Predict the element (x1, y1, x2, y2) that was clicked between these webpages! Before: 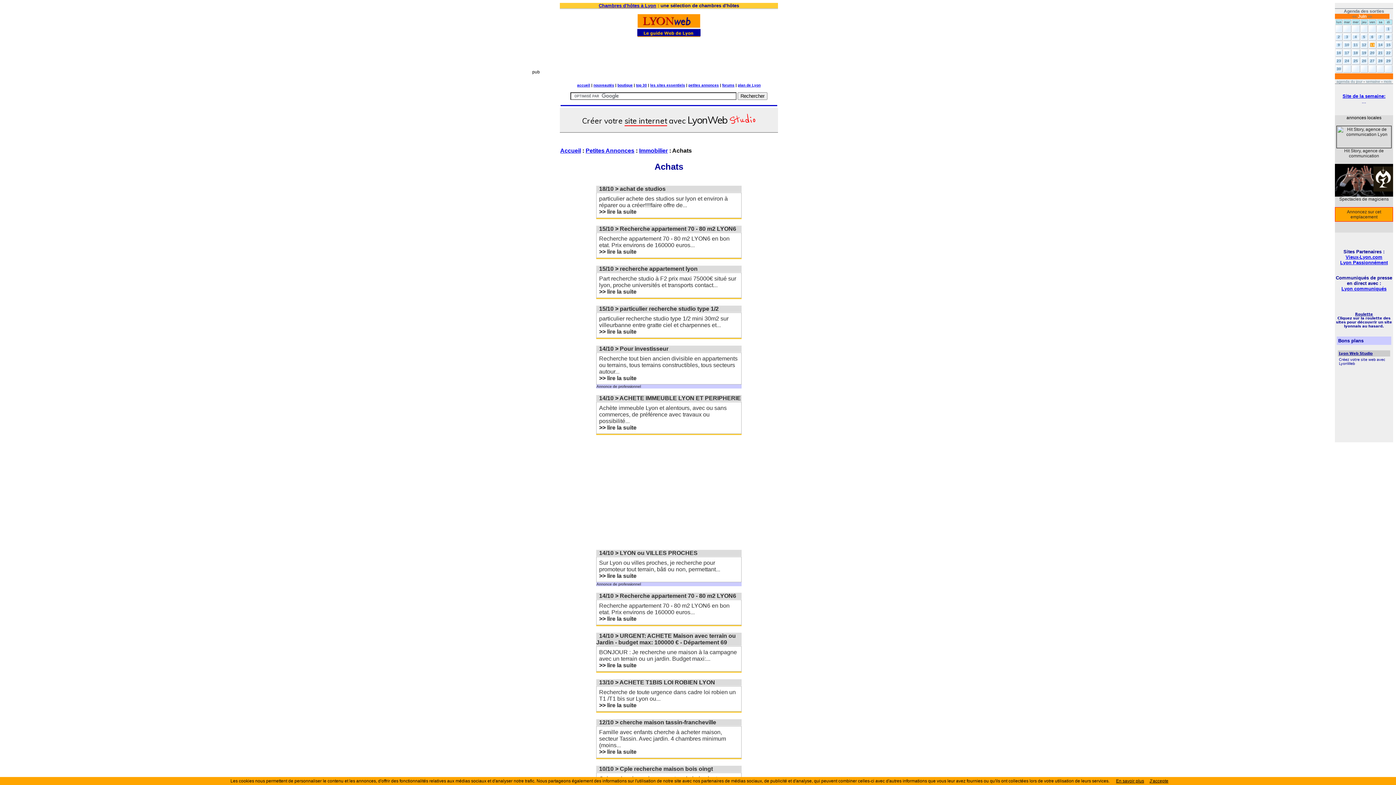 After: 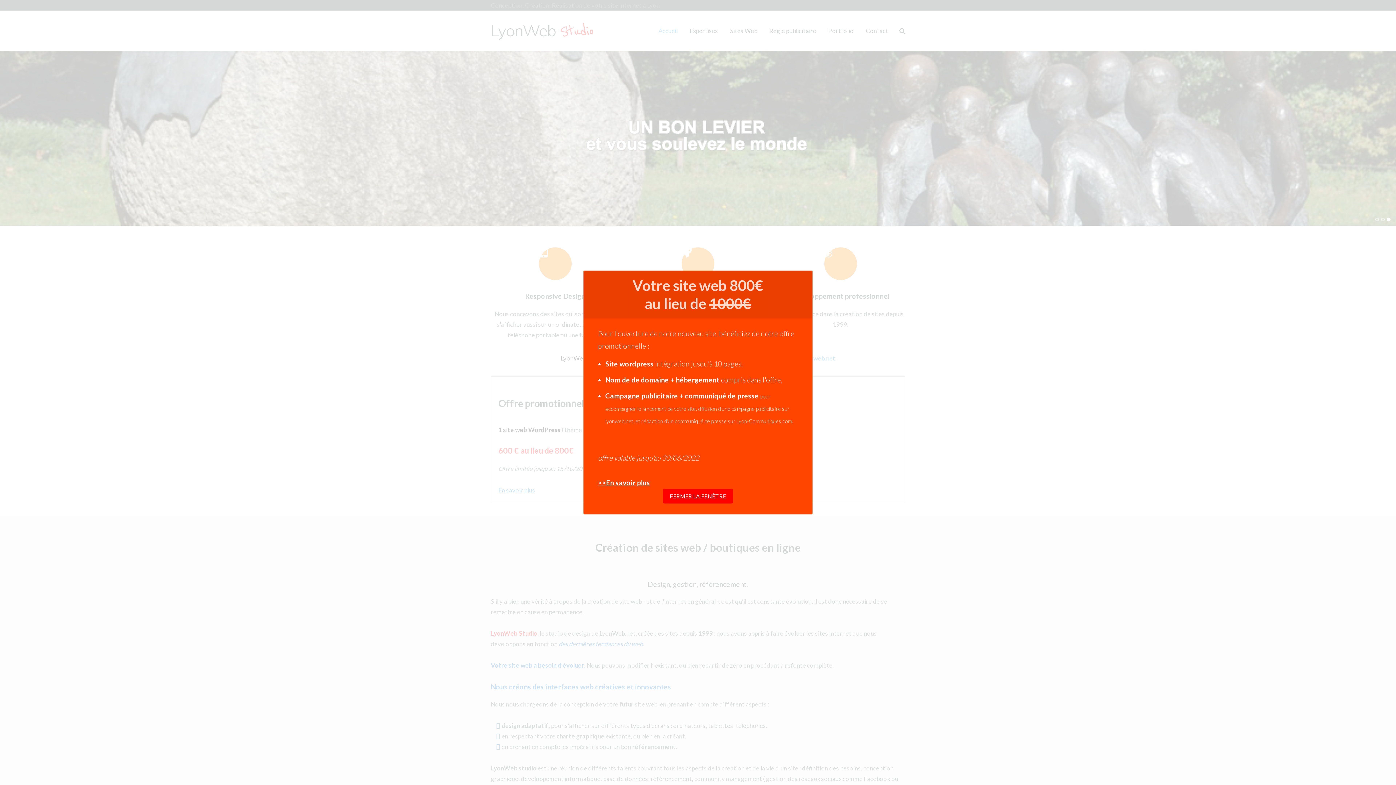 Action: bbox: (582, 116, 756, 125) label: Créer votre site internet avec LyonWeb Studio